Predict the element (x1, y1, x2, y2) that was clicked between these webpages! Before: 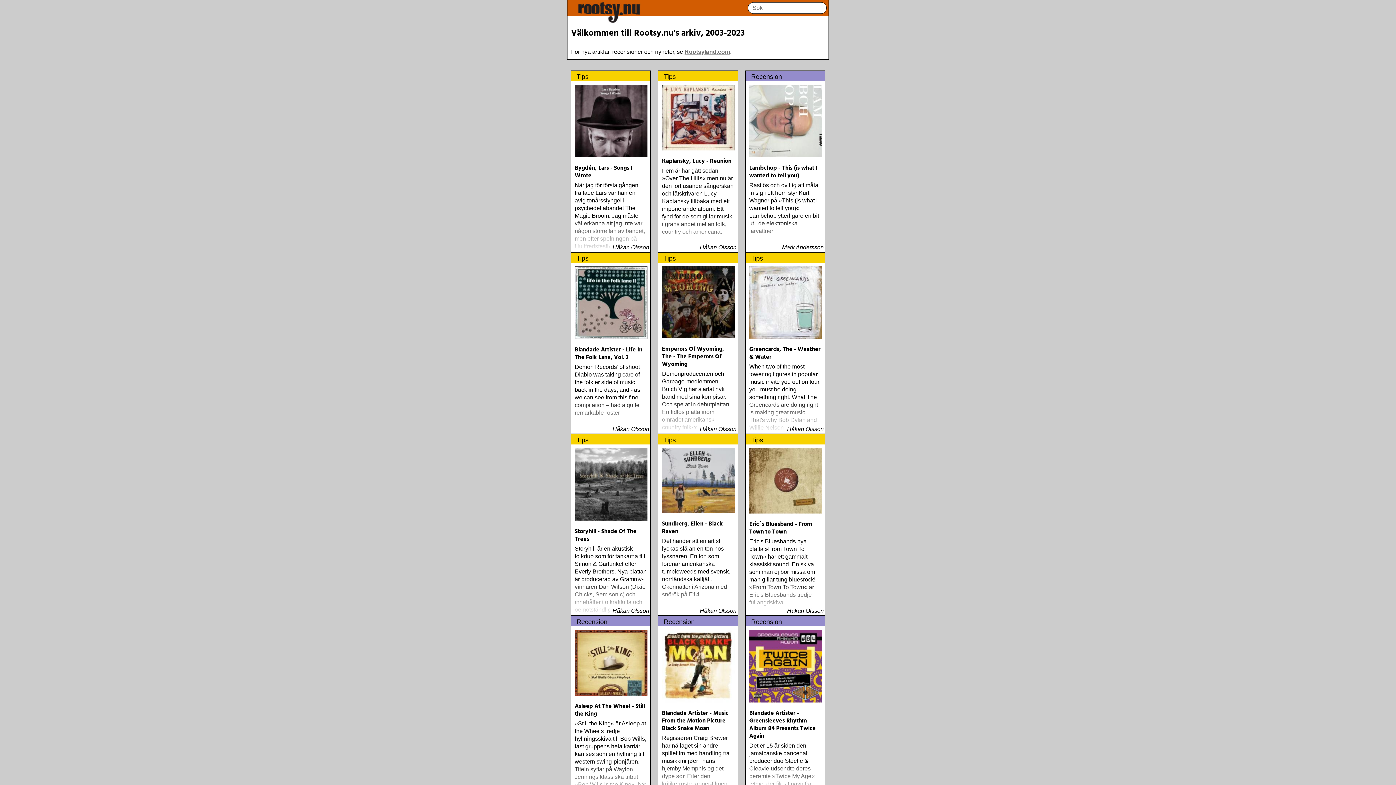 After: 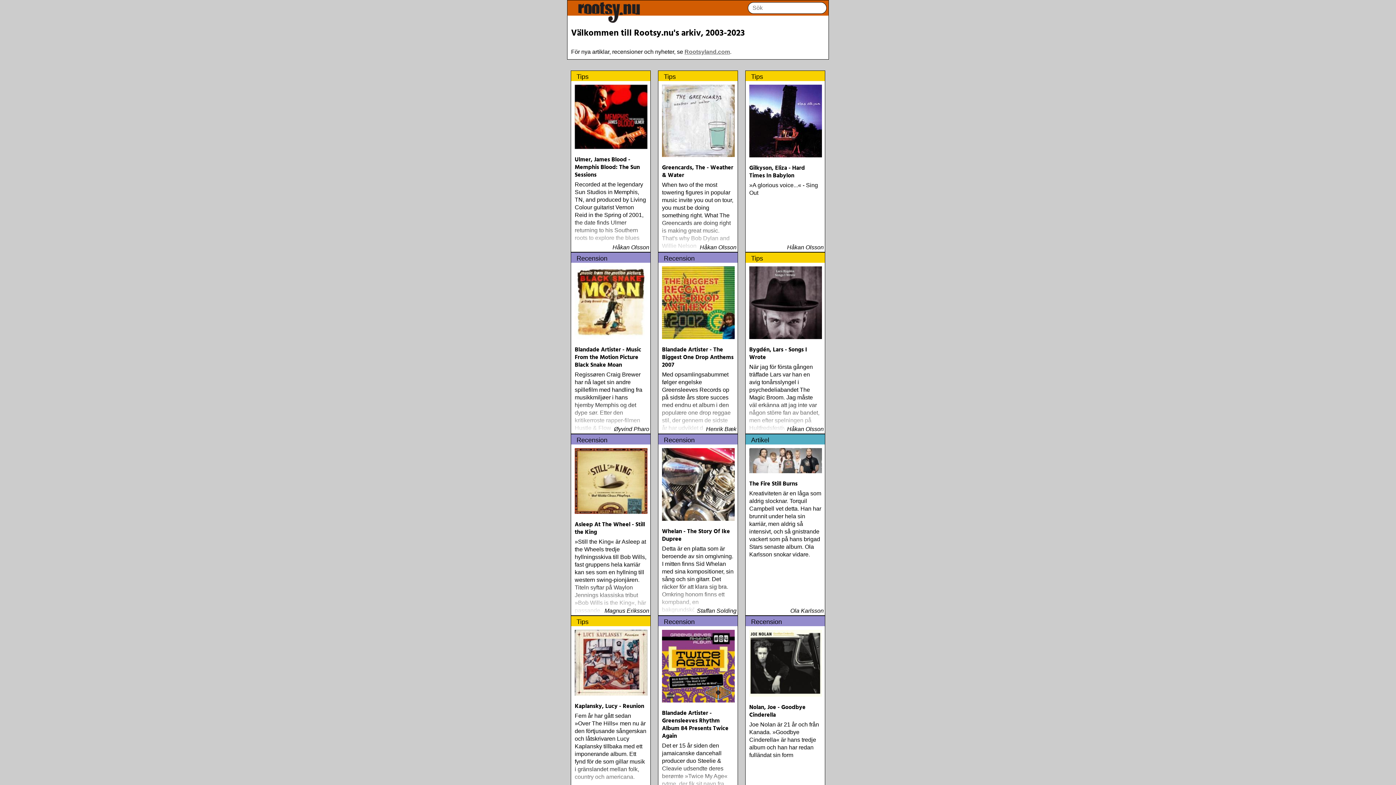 Action: bbox: (567, 10, 828, 23)